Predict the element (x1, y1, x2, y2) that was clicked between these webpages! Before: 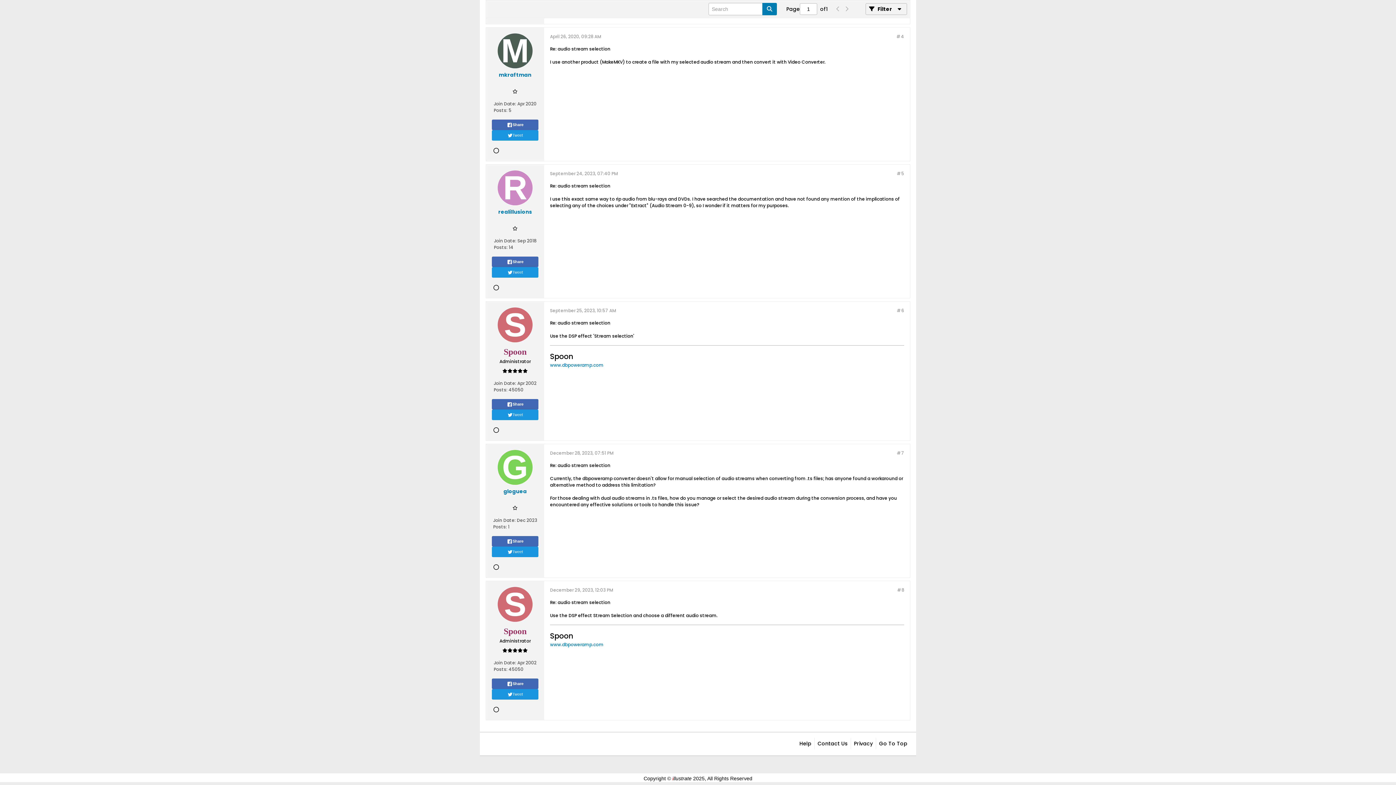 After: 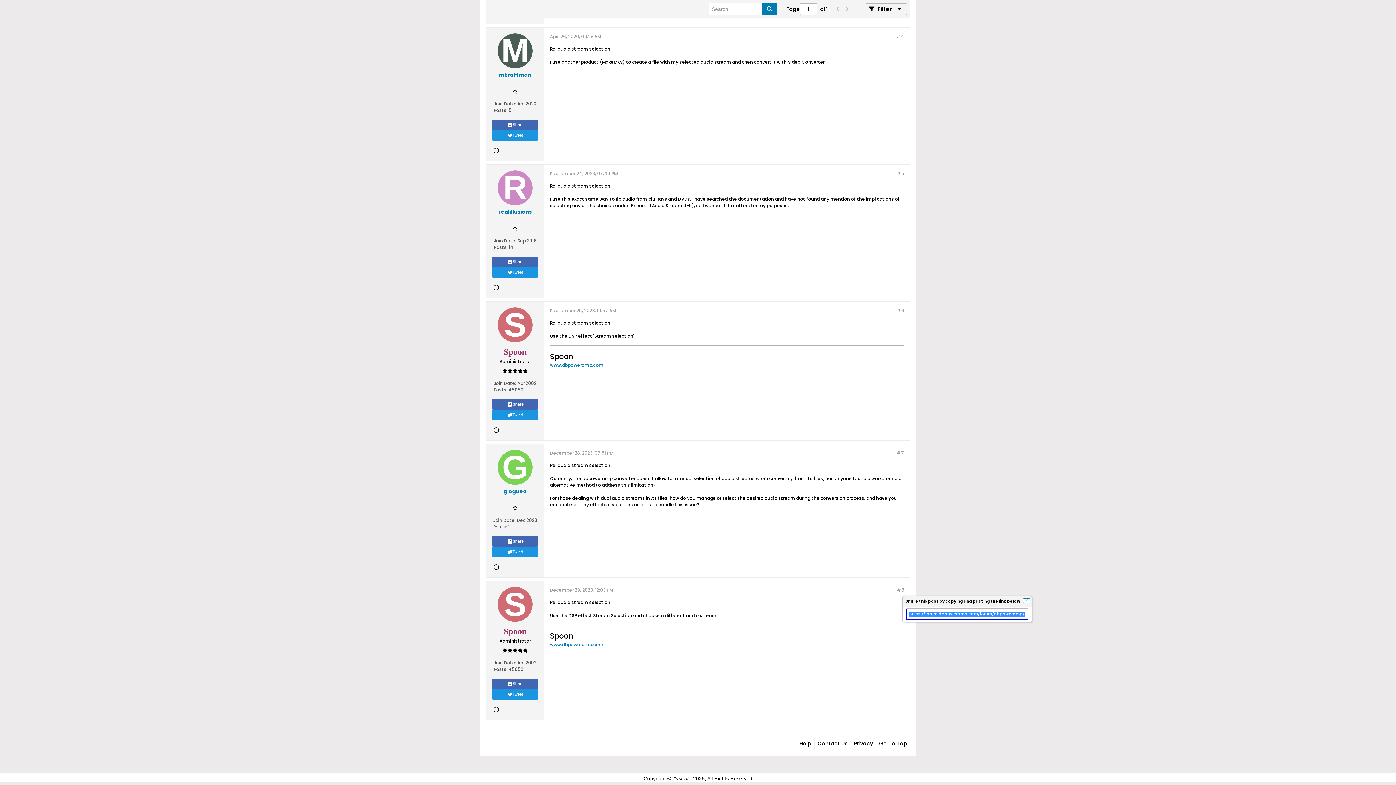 Action: bbox: (897, 587, 904, 593) label: #8